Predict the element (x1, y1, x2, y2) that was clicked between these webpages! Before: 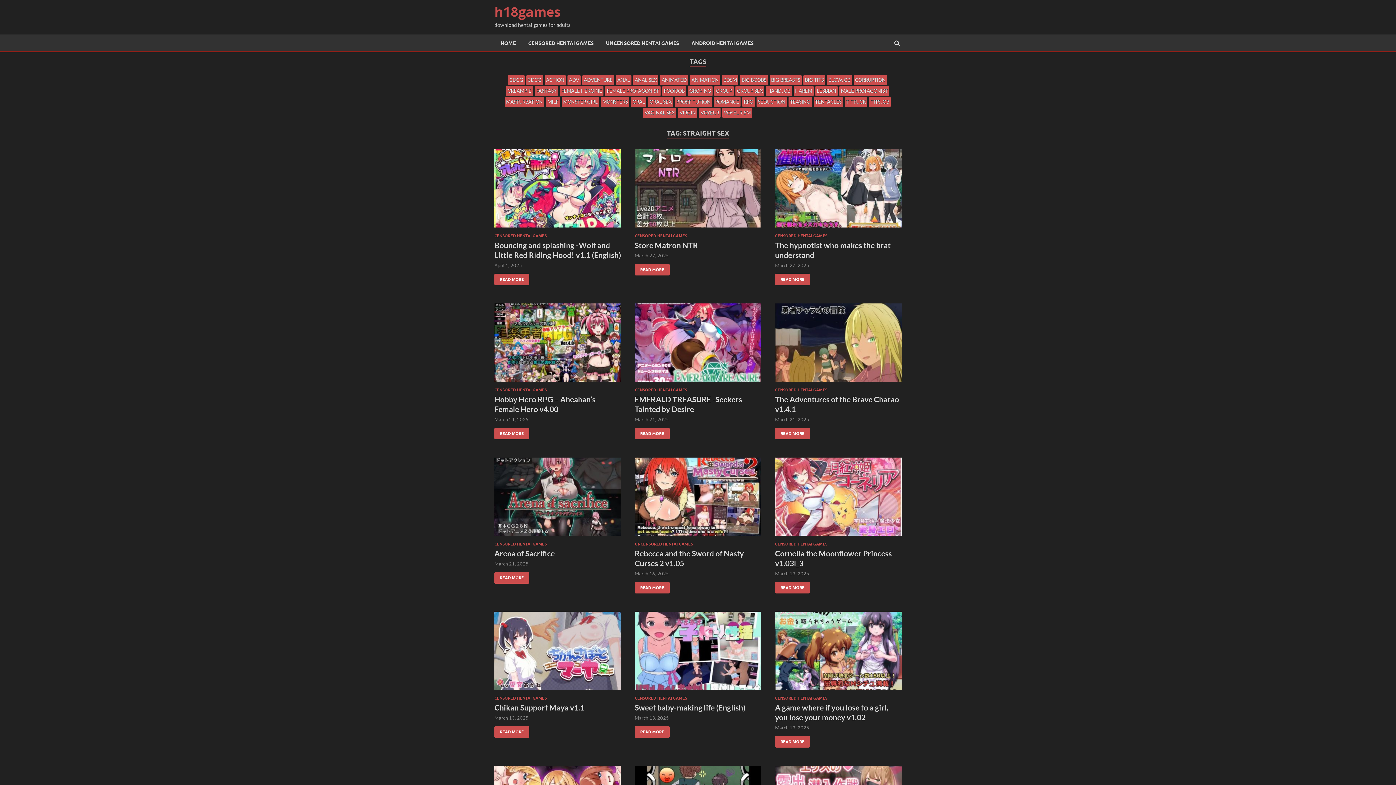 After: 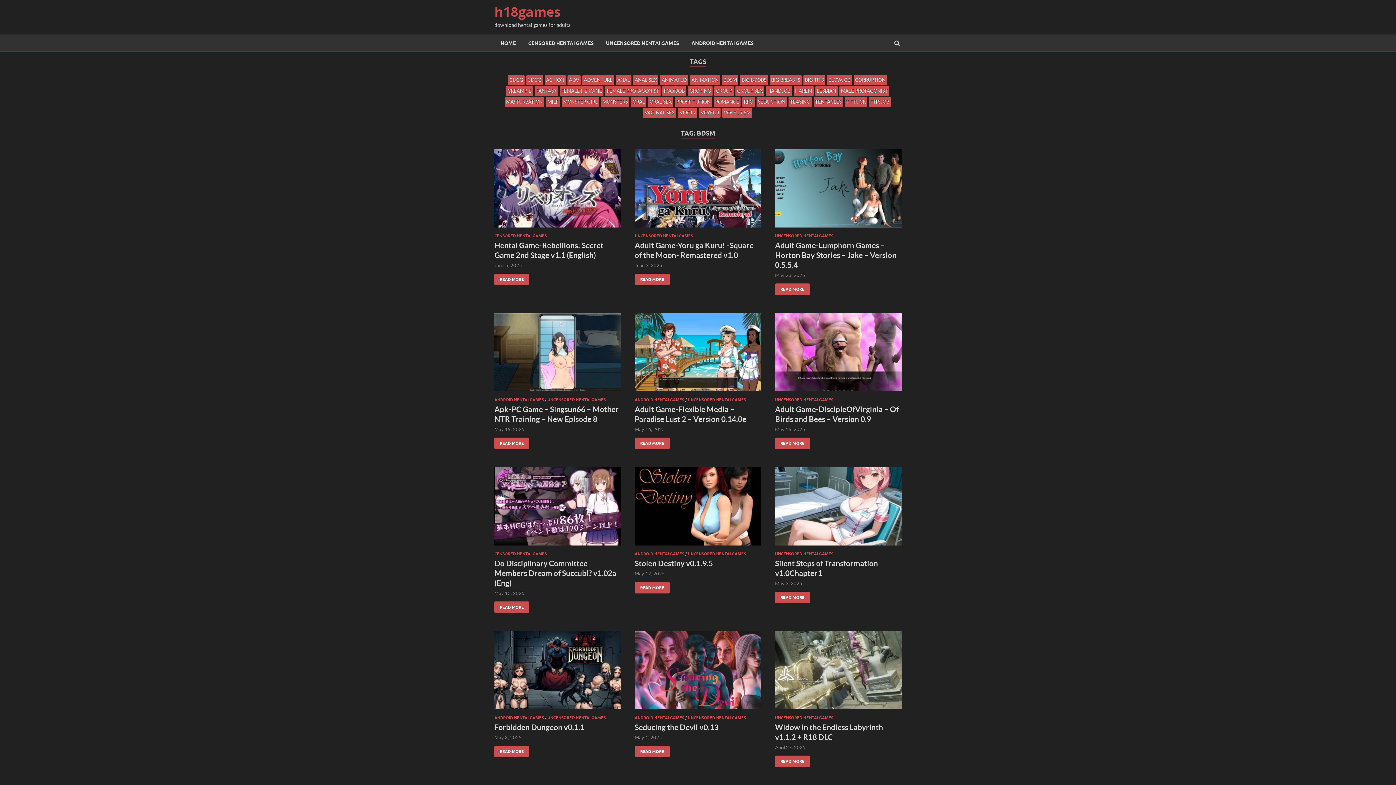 Action: label: BDSM bbox: (722, 75, 738, 85)